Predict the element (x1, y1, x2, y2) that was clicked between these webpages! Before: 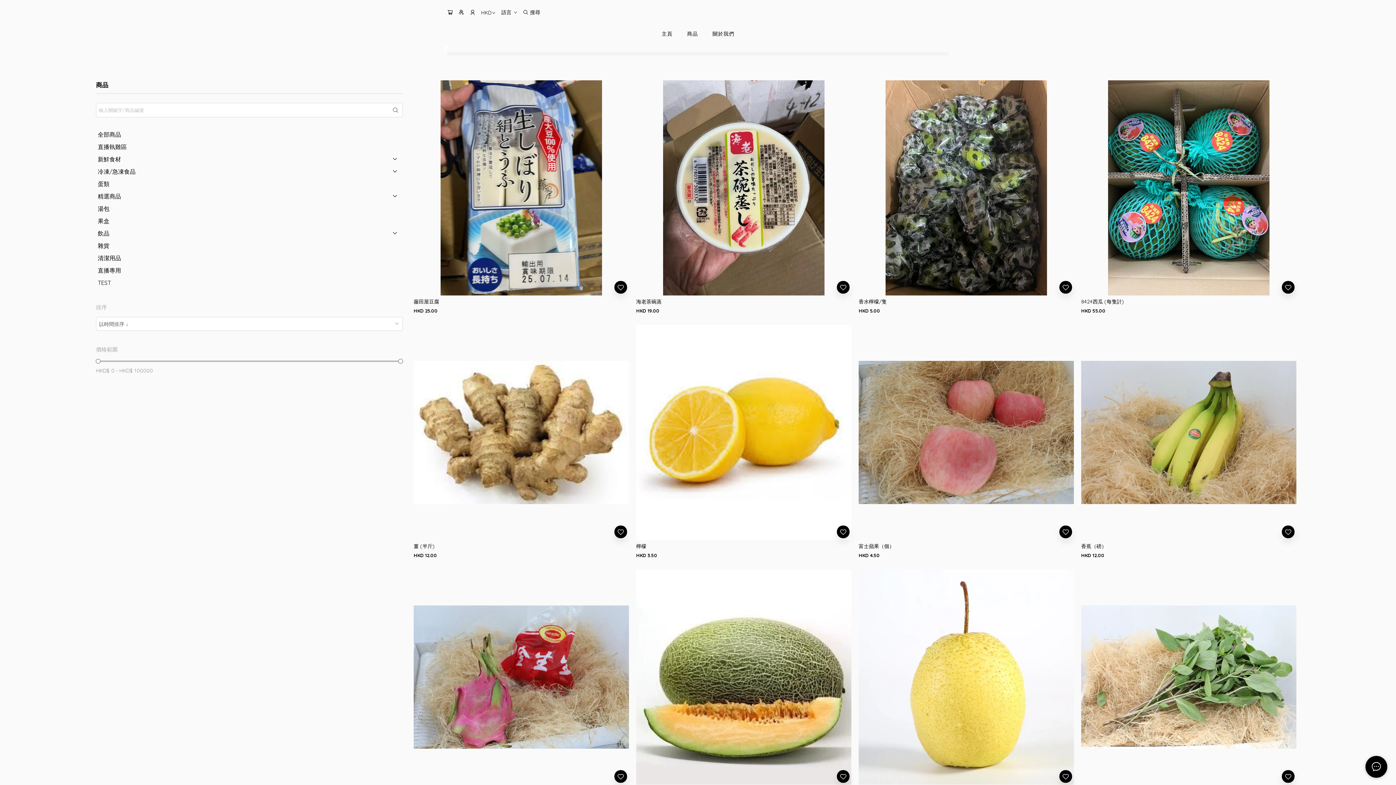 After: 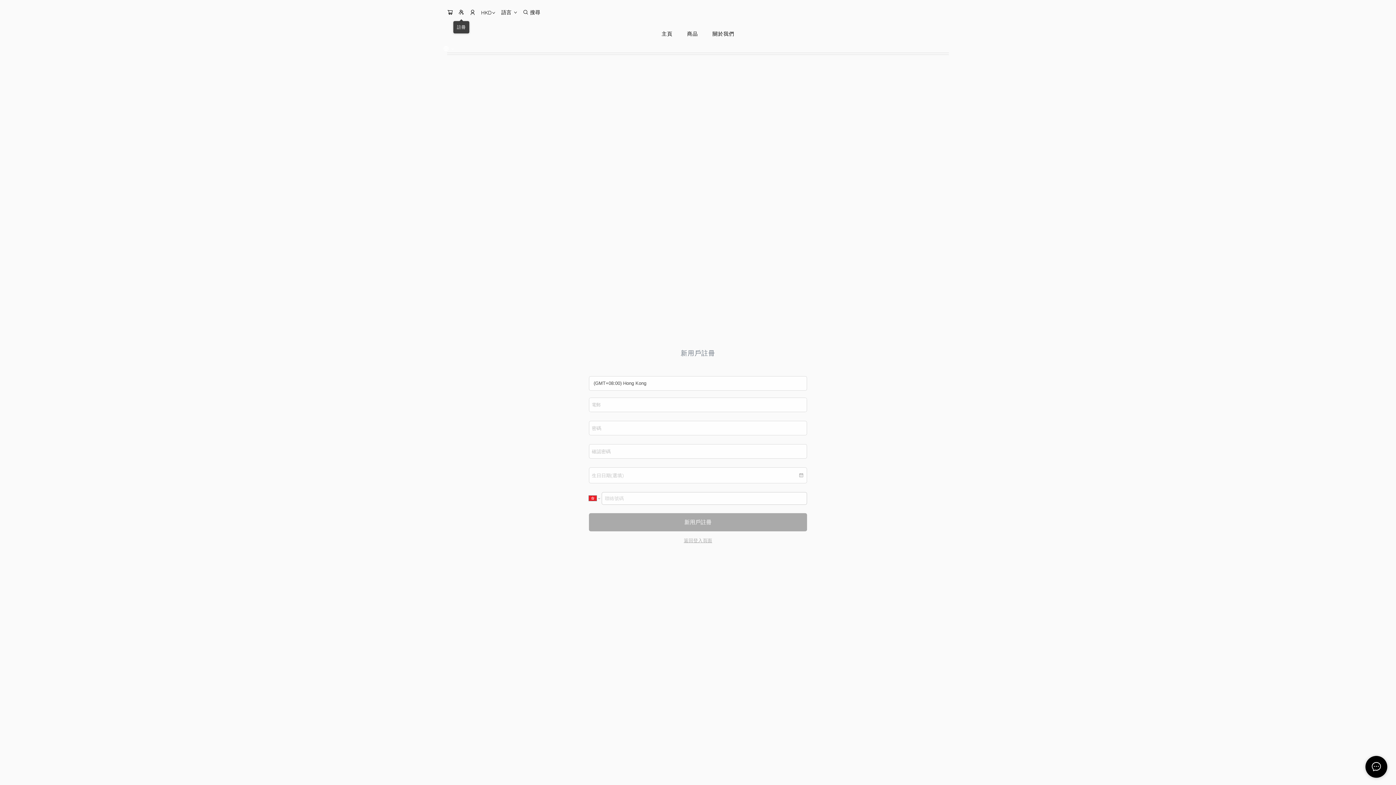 Action: bbox: (450, 8, 460, 16)